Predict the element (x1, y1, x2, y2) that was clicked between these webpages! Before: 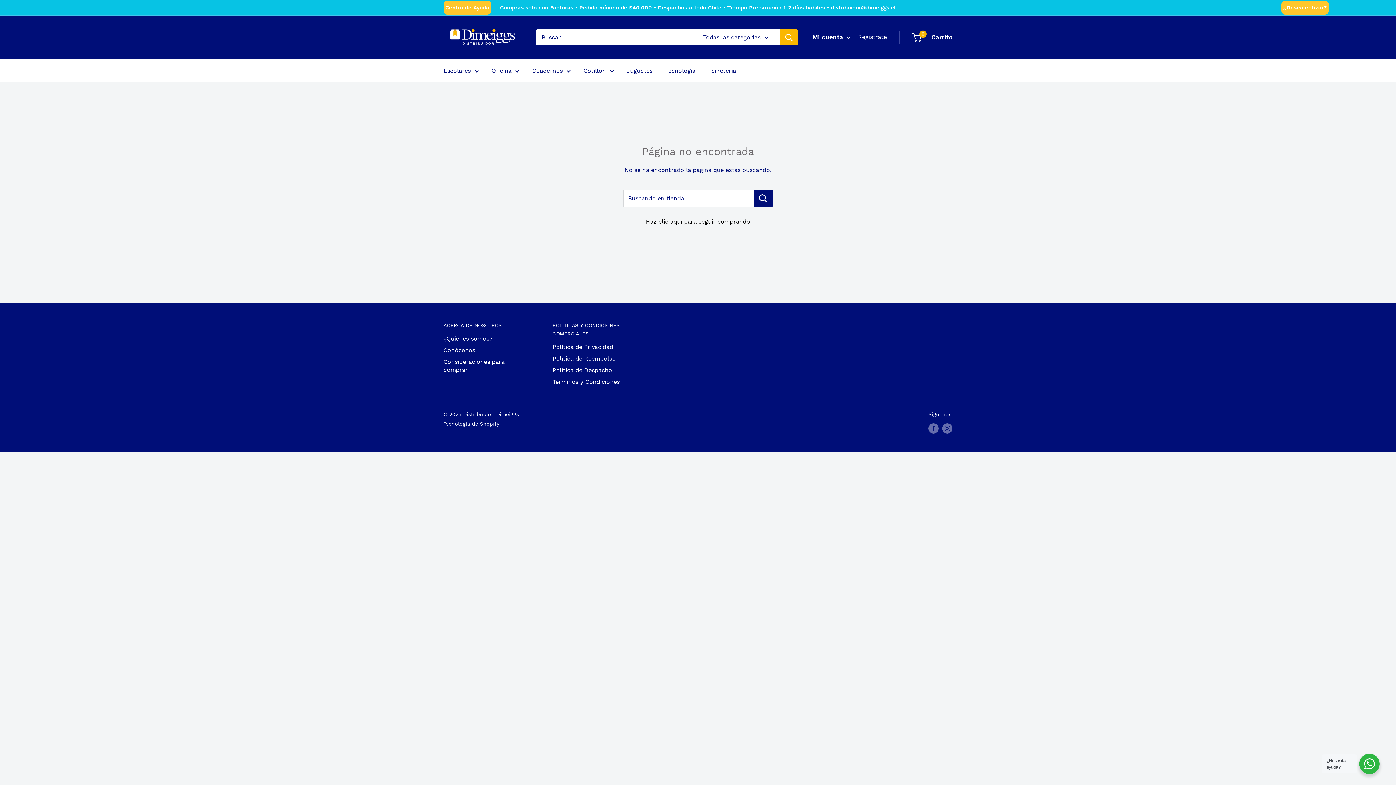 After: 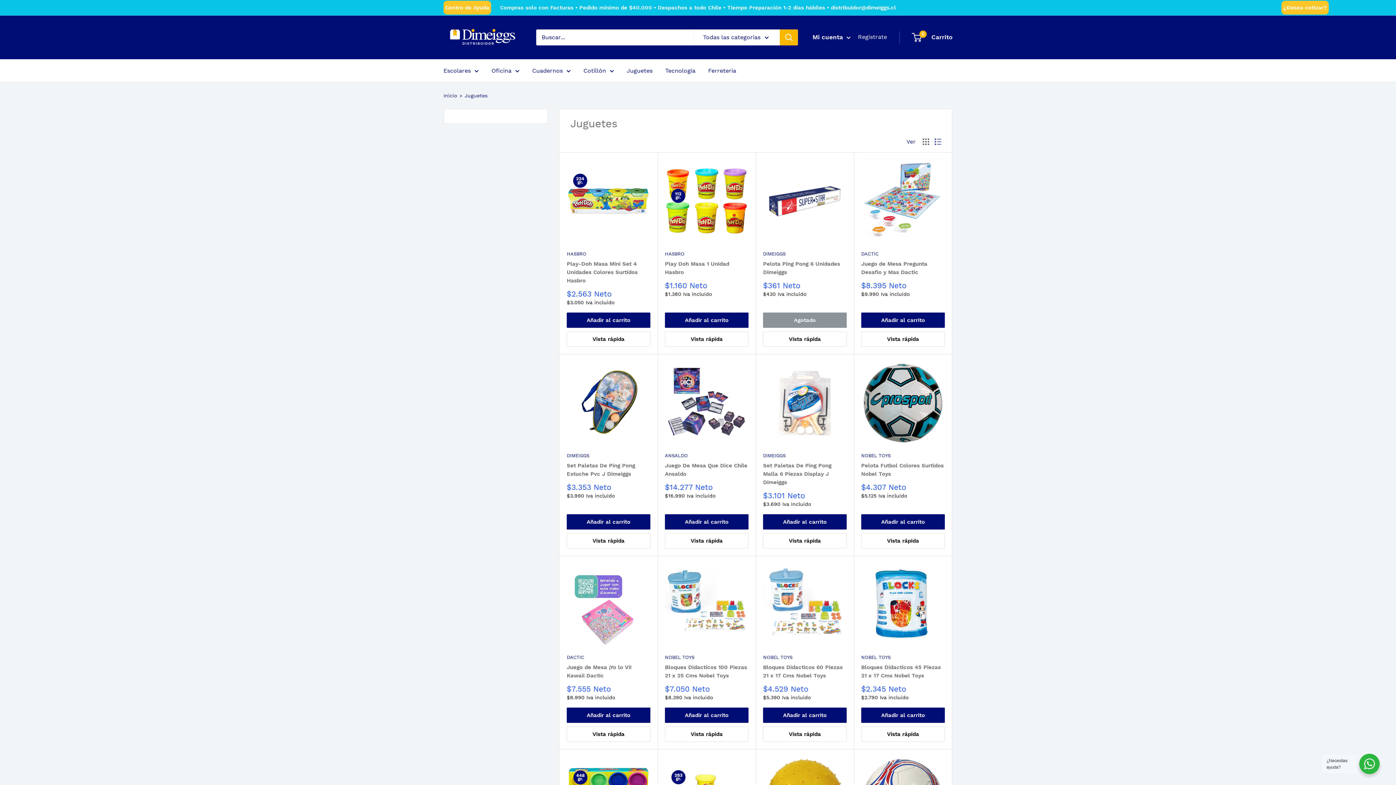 Action: label: Juguetes bbox: (626, 65, 652, 75)